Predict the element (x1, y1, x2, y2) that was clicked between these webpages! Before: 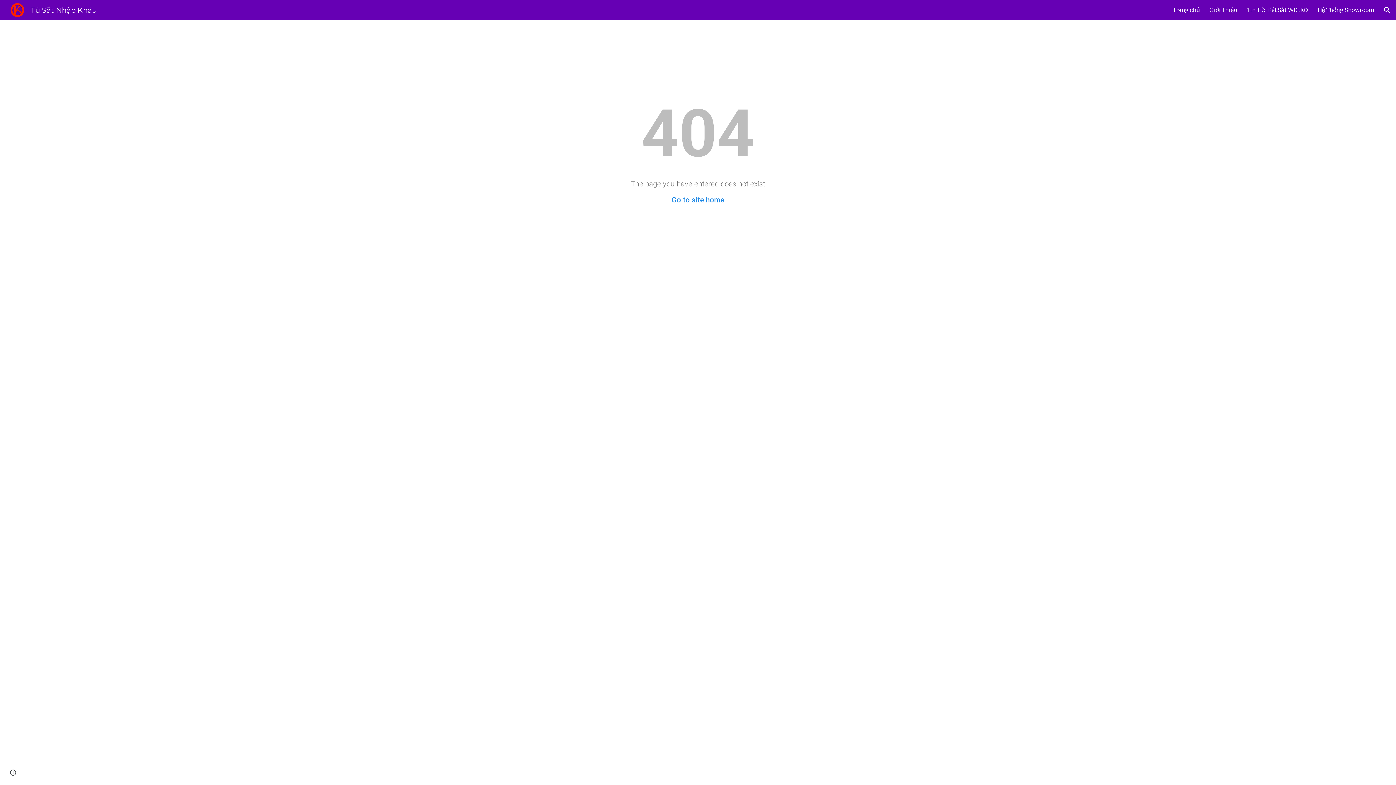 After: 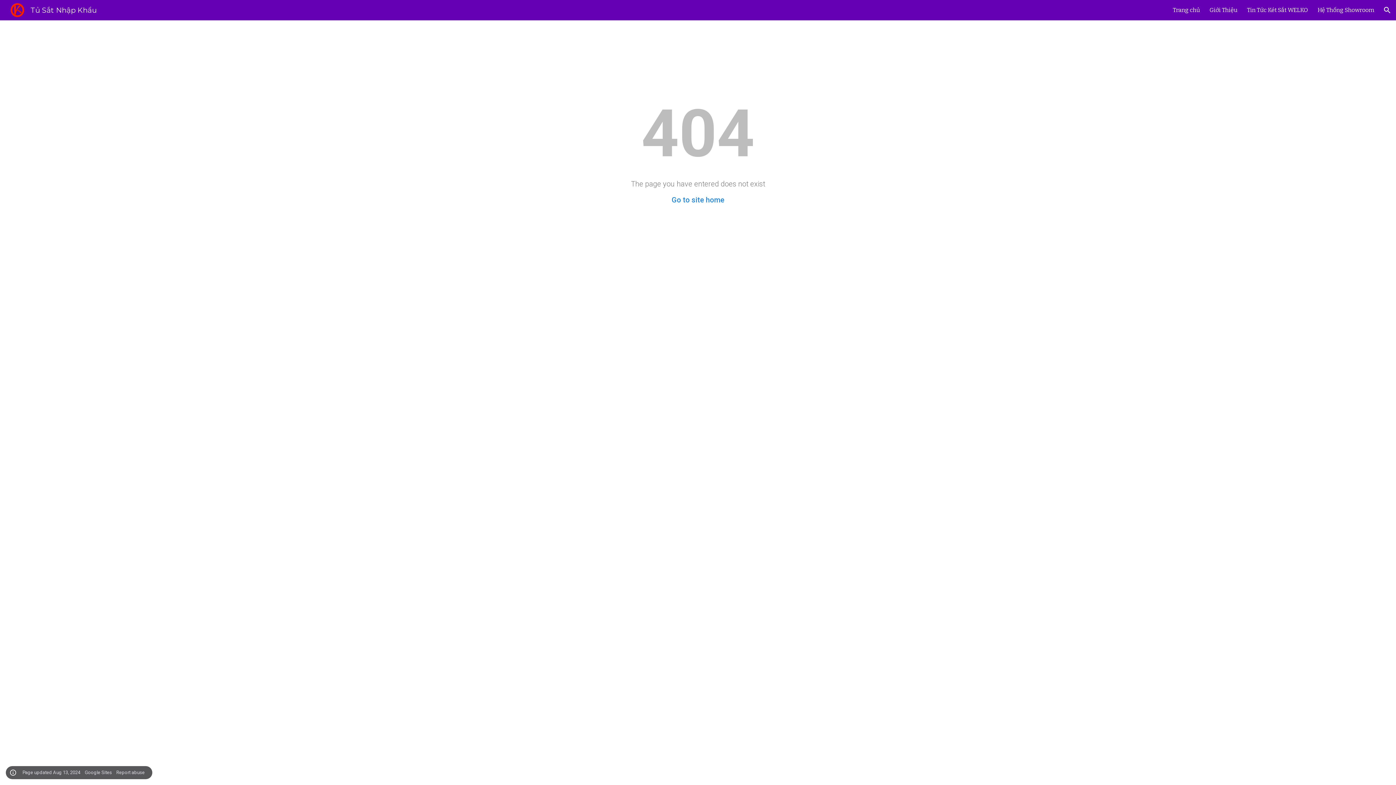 Action: label: Site actions bbox: (8, 768, 18, 778)